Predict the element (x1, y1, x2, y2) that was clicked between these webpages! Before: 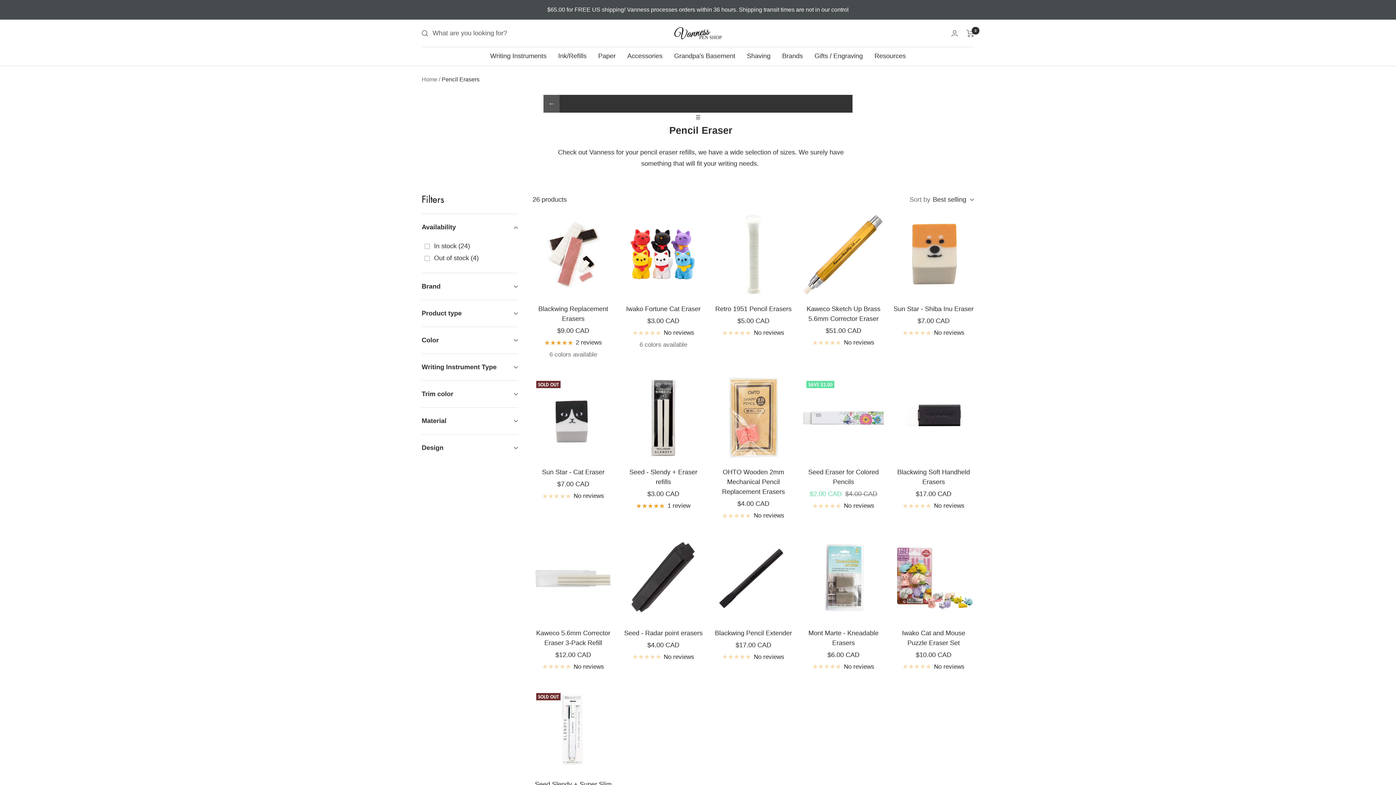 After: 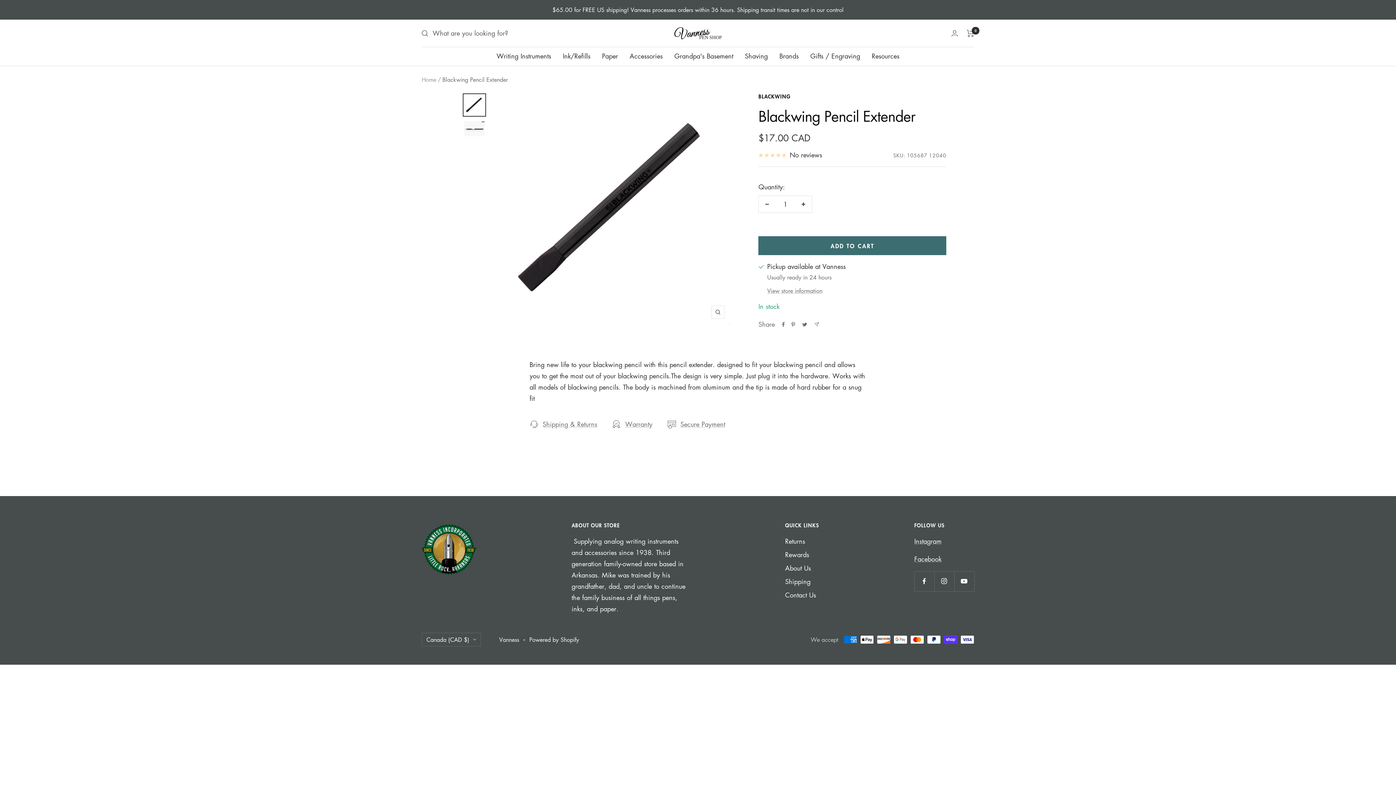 Action: label: No reviews bbox: (712, 651, 794, 662)